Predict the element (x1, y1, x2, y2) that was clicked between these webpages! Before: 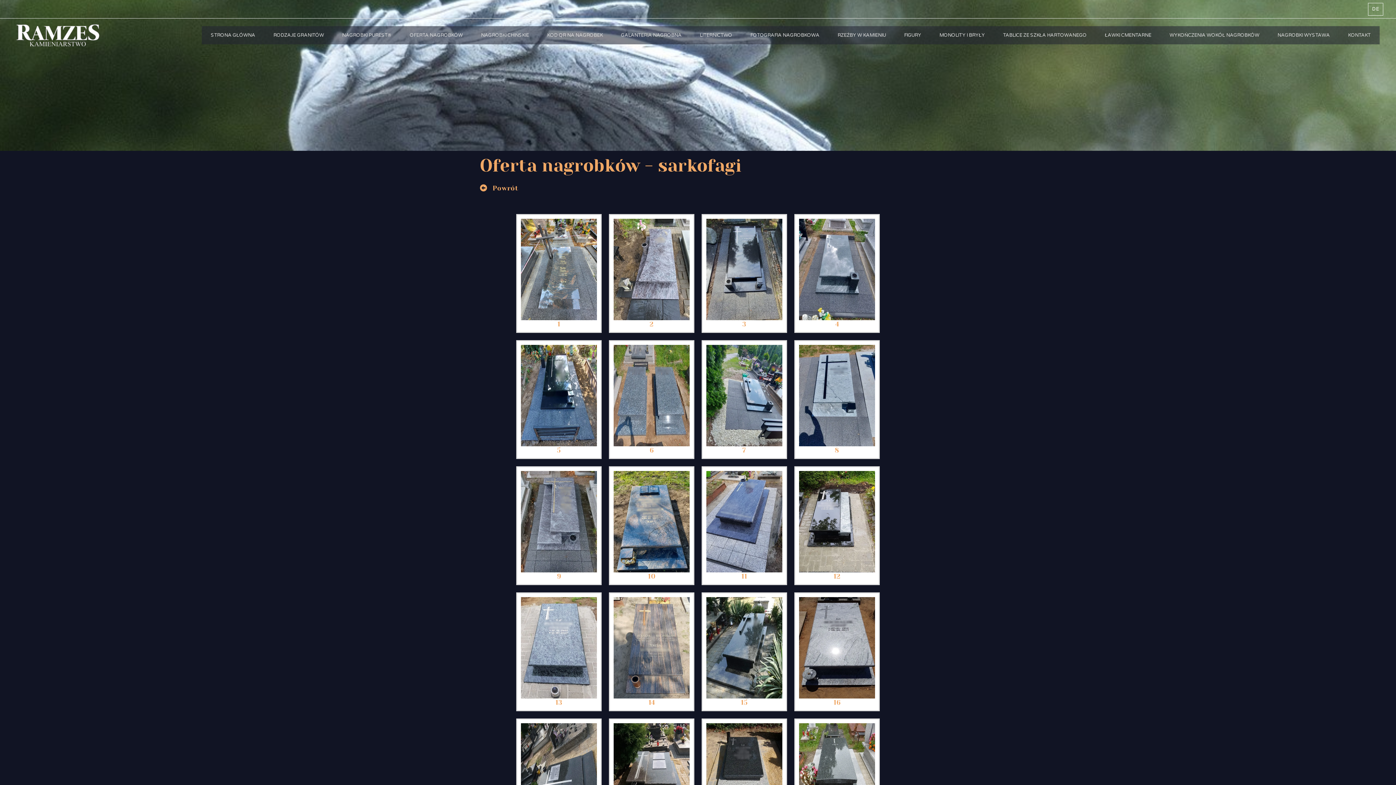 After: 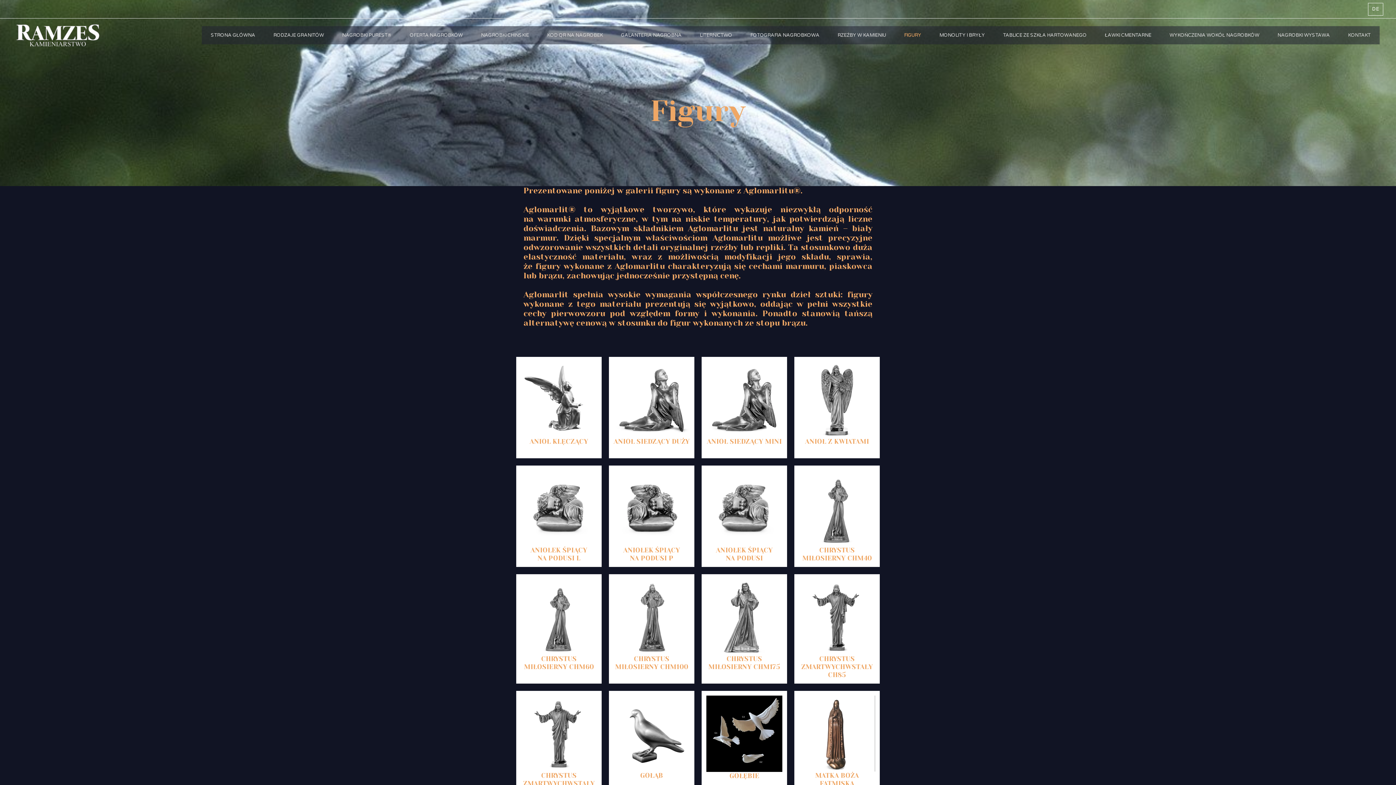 Action: bbox: (895, 26, 930, 44) label: FIGURY